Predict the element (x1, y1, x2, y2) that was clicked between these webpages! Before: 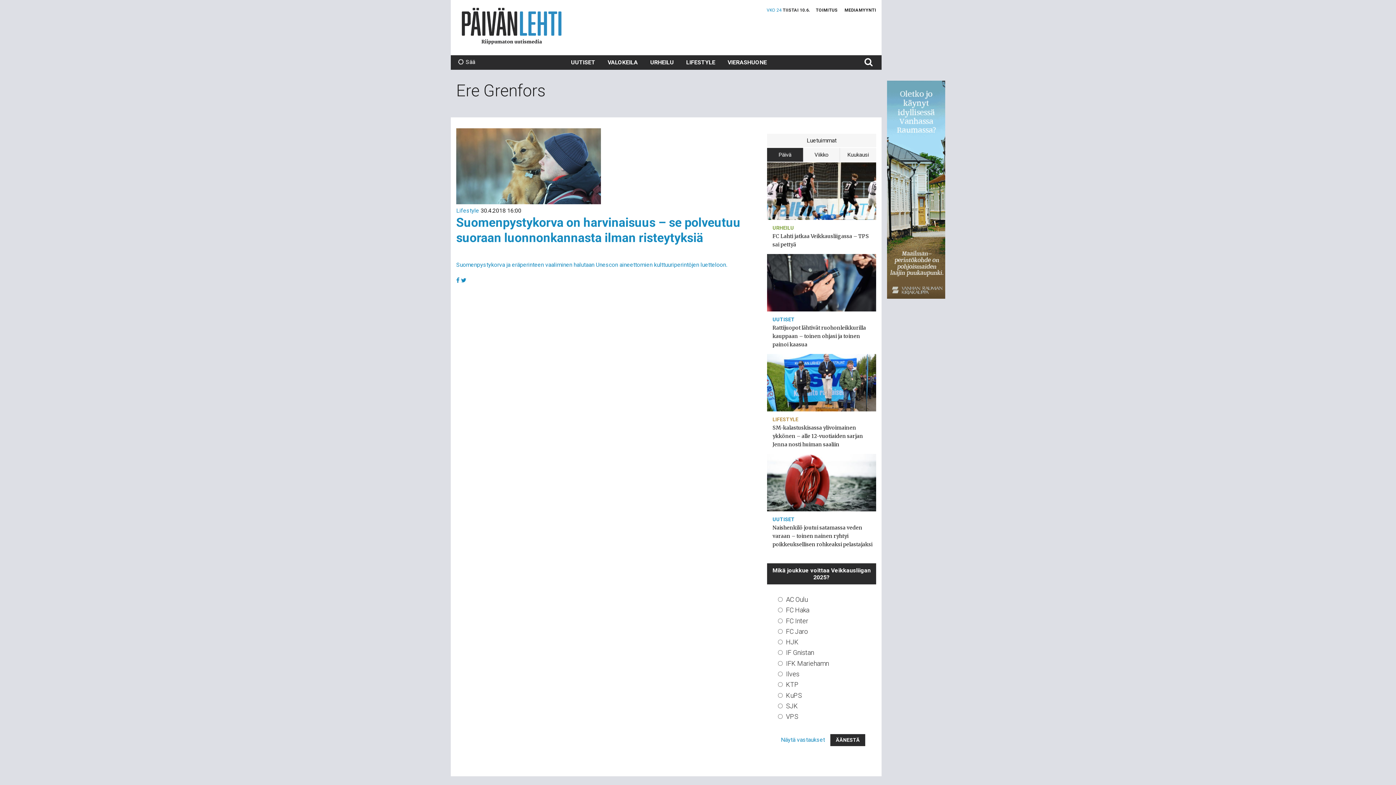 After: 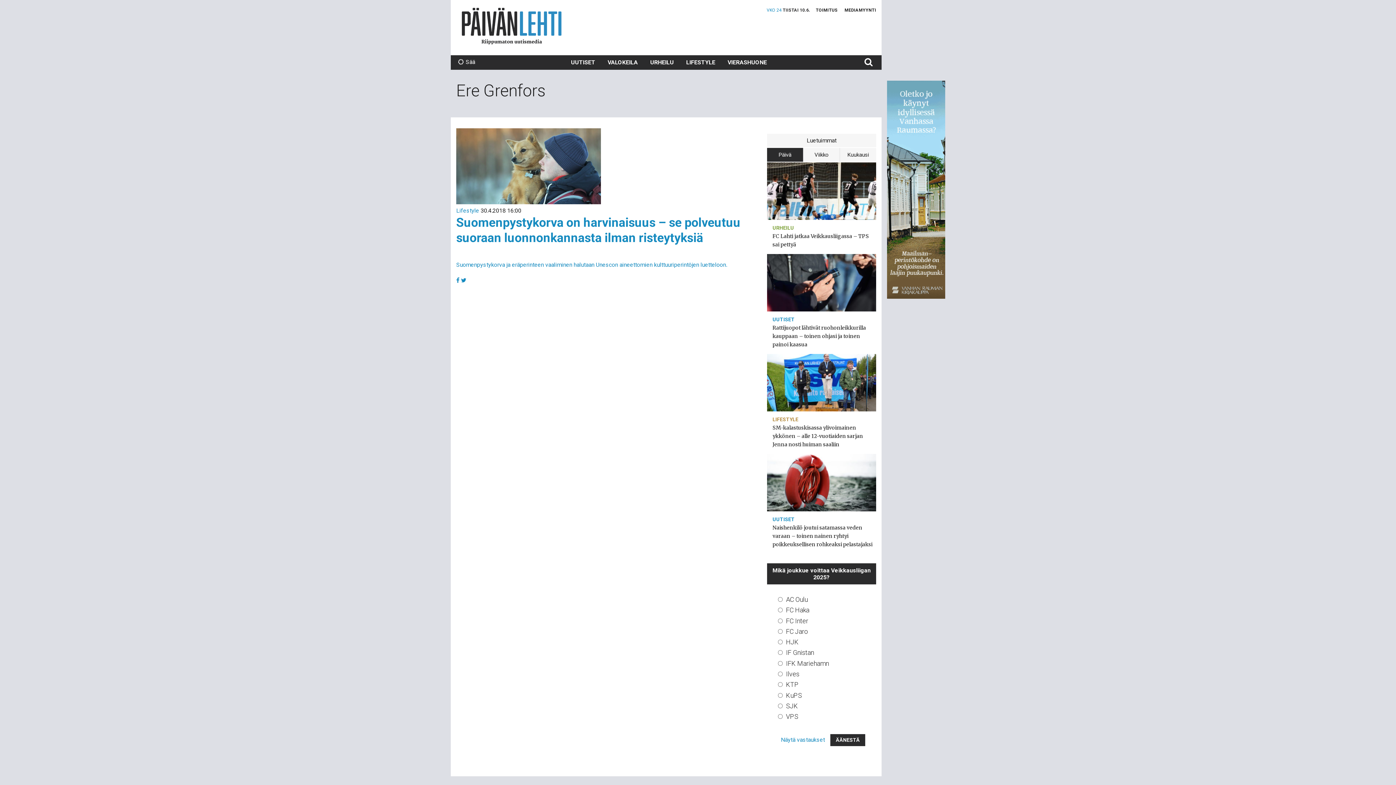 Action: label: Päivä bbox: (767, 148, 803, 161)